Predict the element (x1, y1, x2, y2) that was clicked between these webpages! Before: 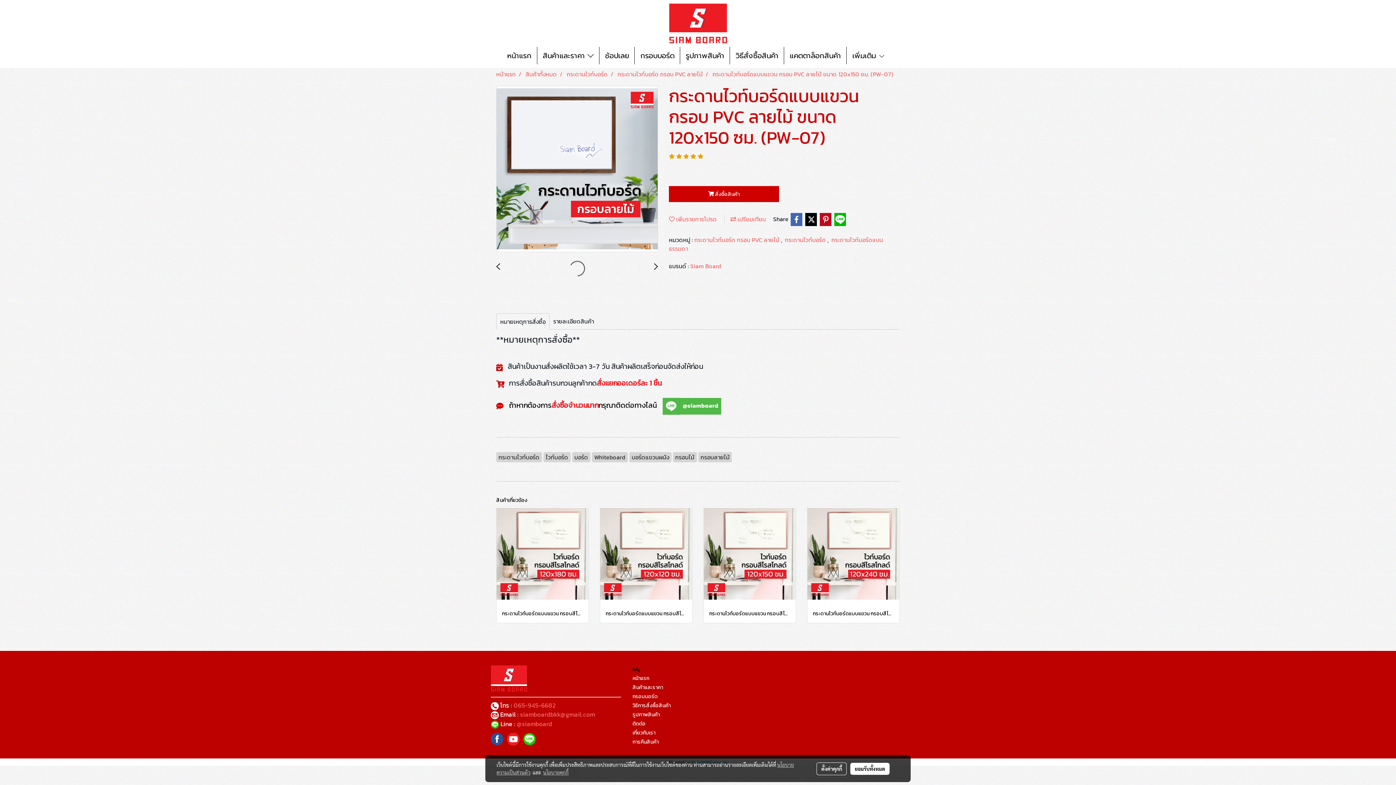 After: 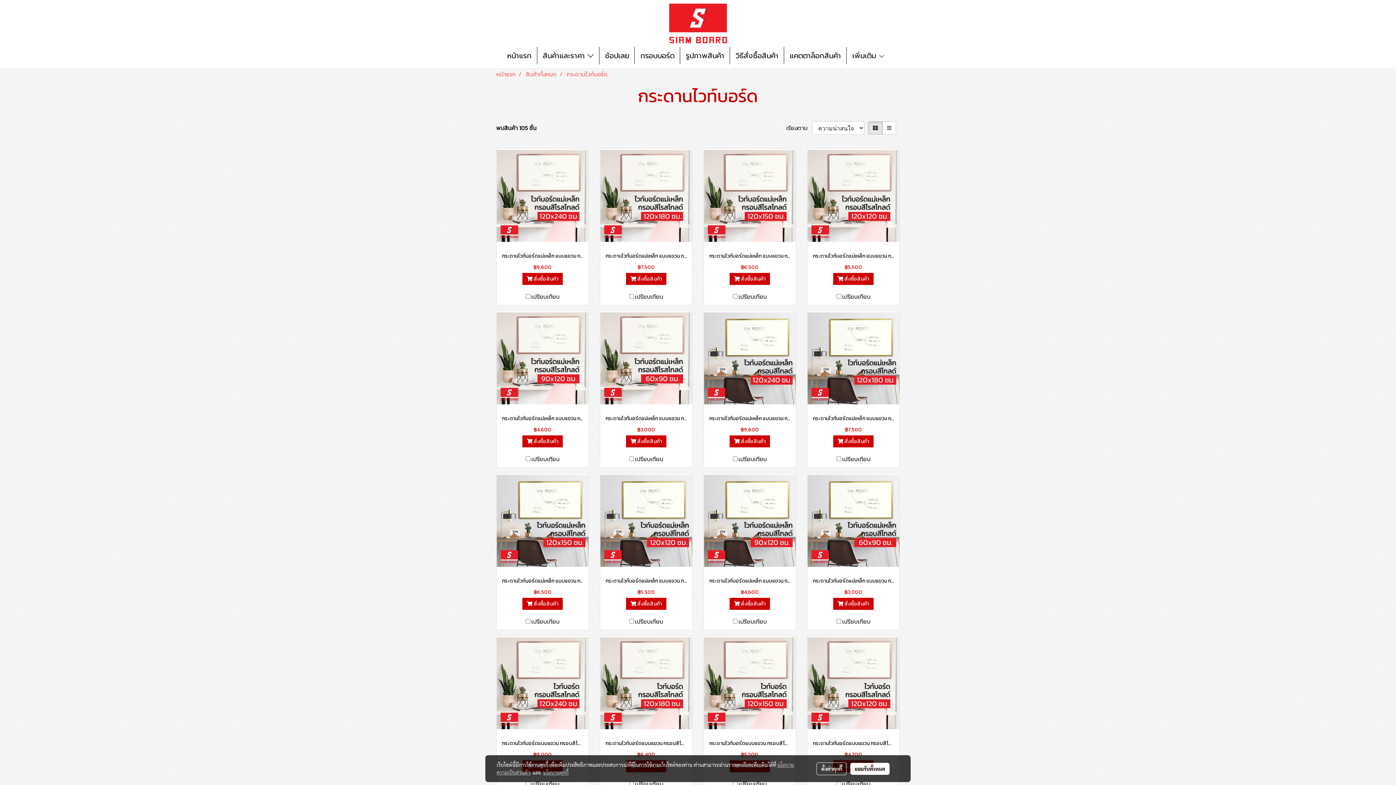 Action: bbox: (785, 235, 827, 244) label: กระดานไวท์บอร์ด 